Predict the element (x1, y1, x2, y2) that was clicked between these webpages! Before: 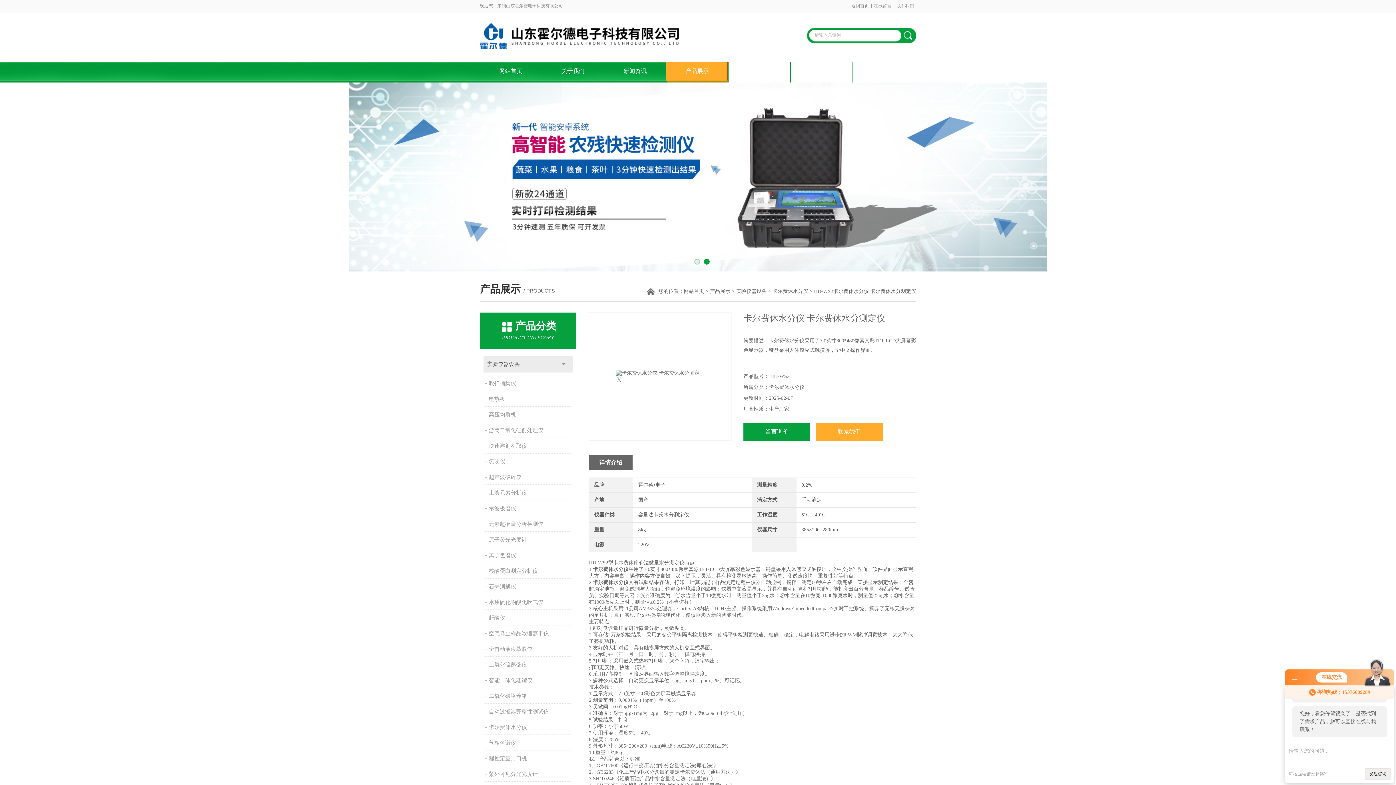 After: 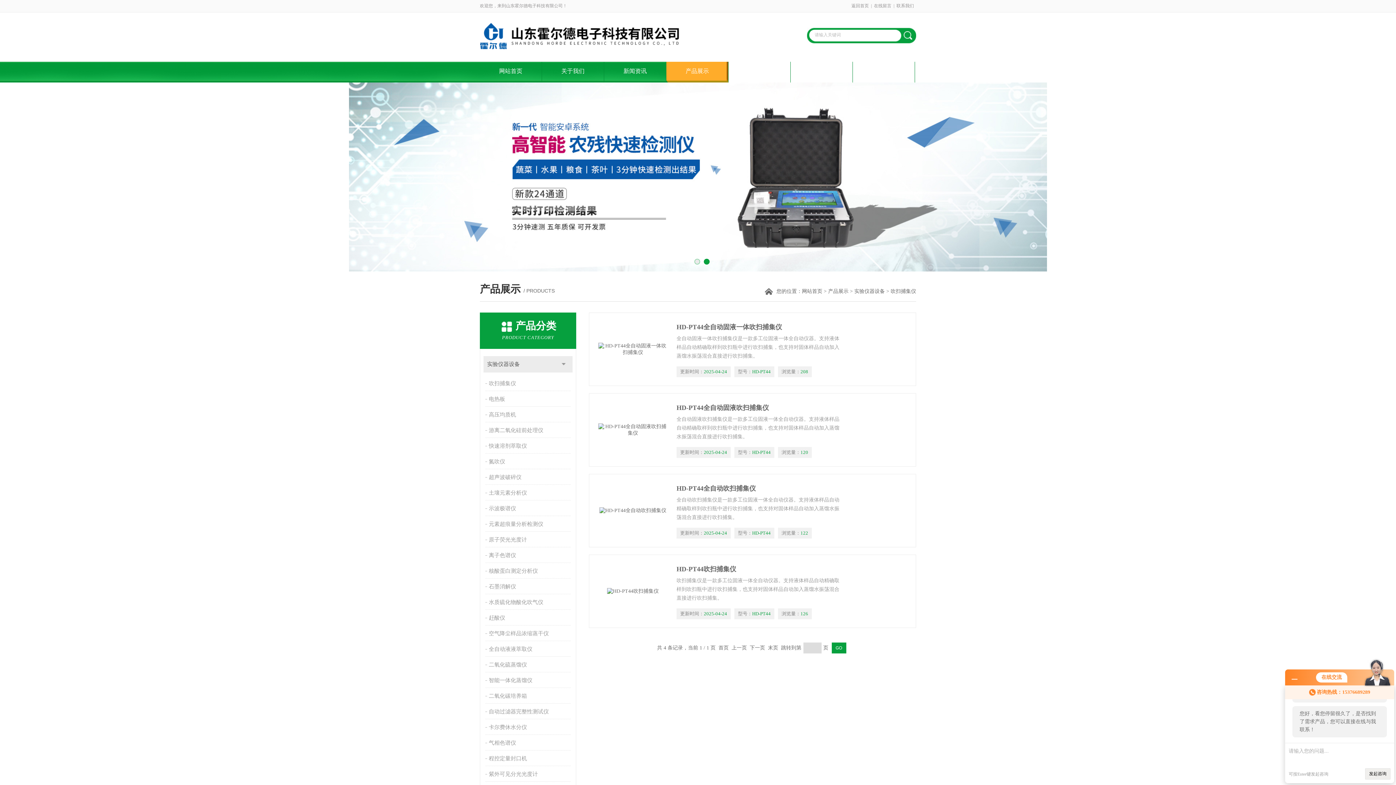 Action: bbox: (485, 376, 572, 390) label: 吹扫捕集仪